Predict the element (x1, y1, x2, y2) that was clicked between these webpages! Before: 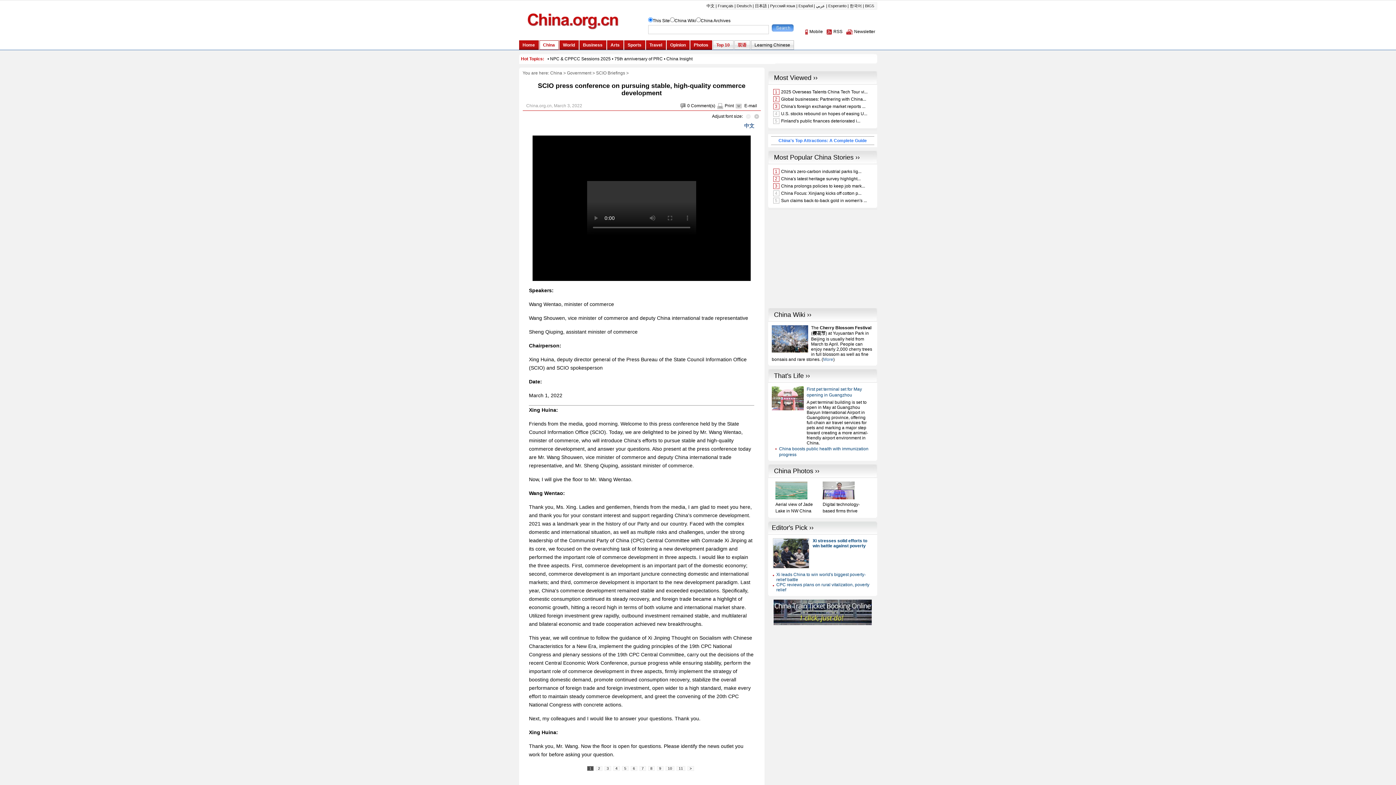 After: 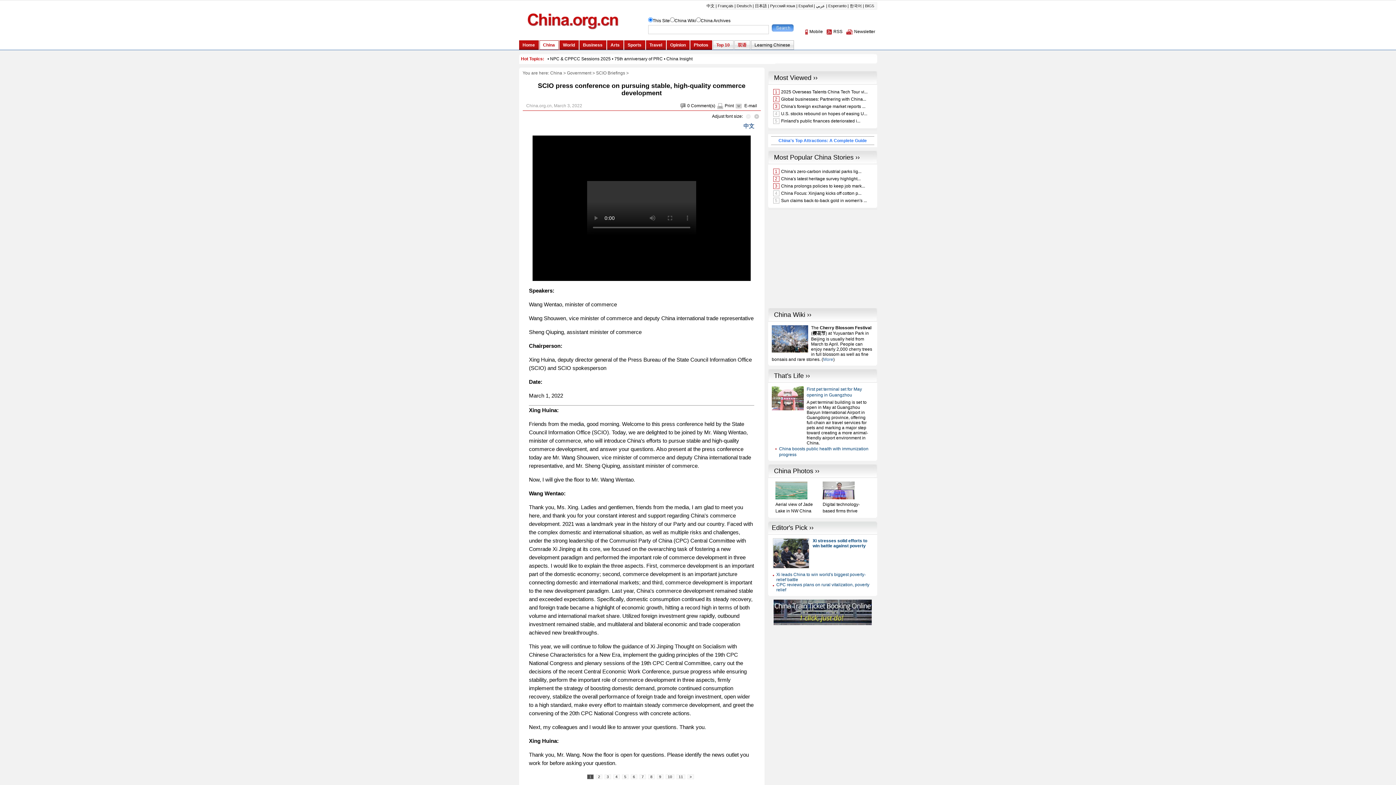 Action: bbox: (752, 113, 760, 118)